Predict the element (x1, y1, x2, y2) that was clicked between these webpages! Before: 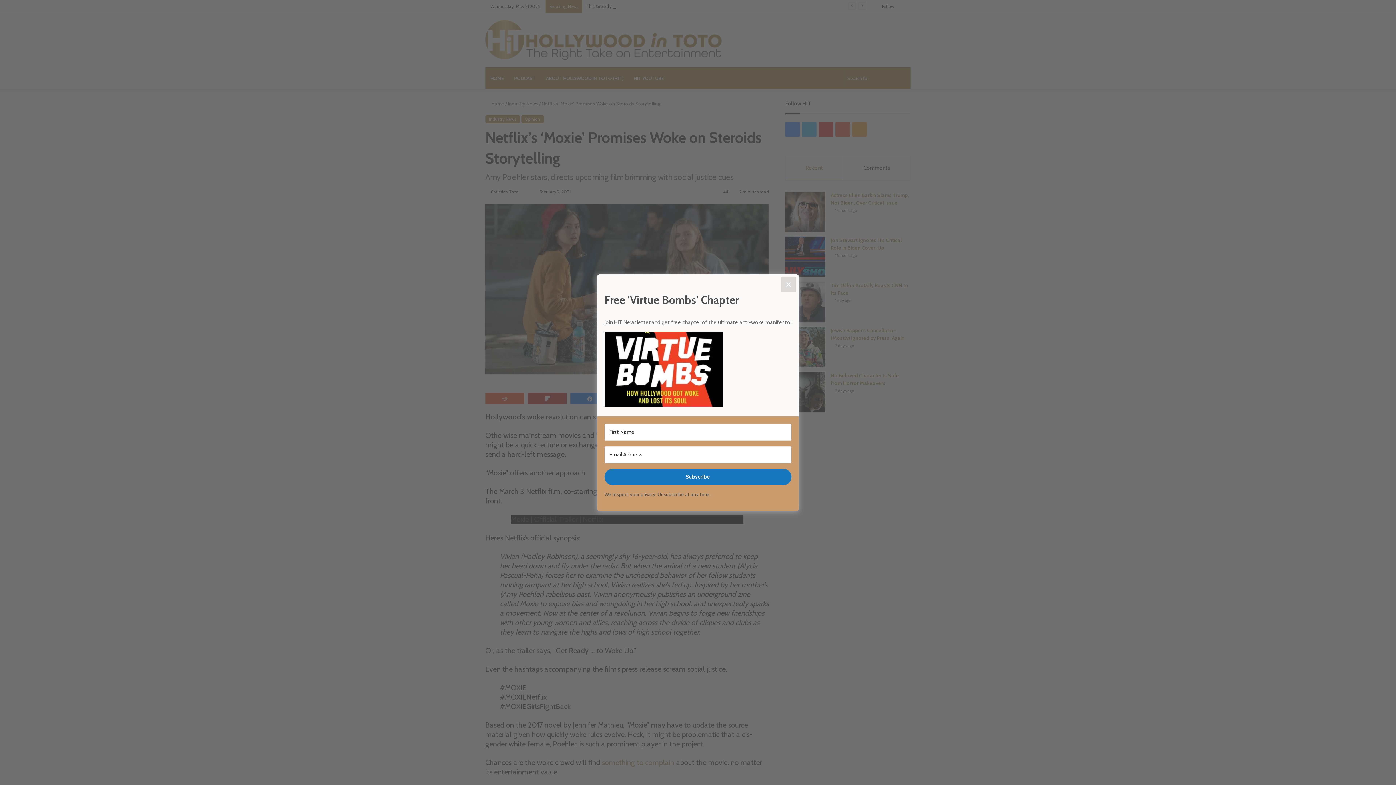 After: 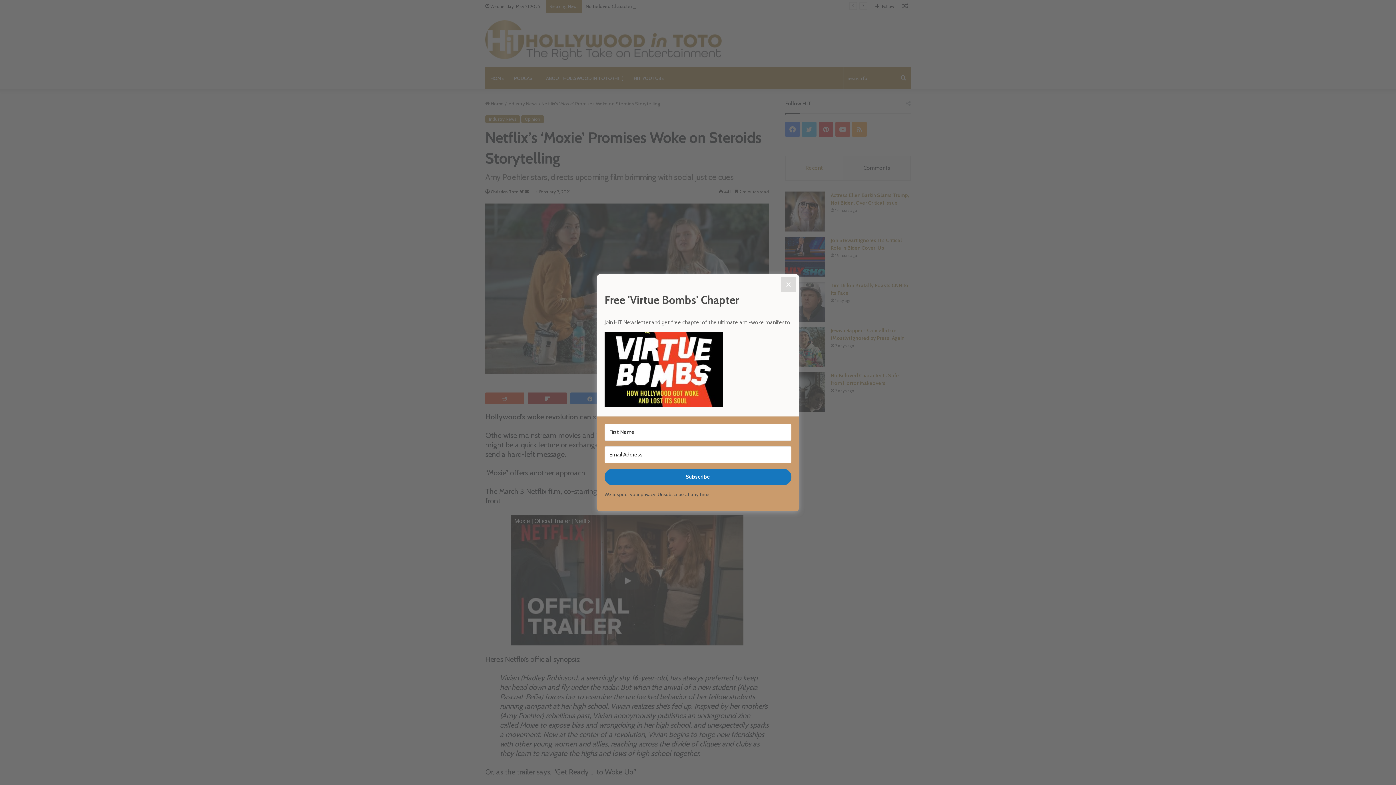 Action: bbox: (604, 331, 791, 408)